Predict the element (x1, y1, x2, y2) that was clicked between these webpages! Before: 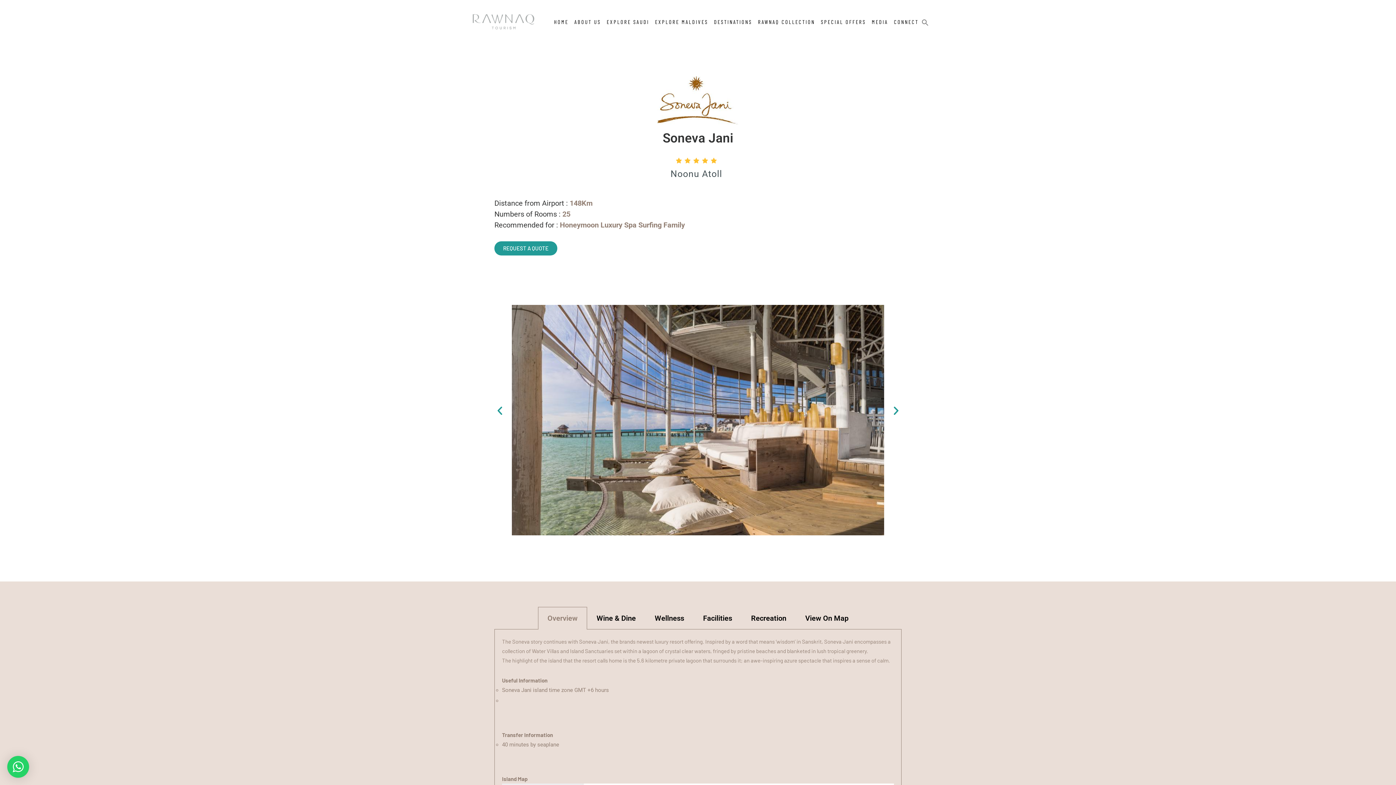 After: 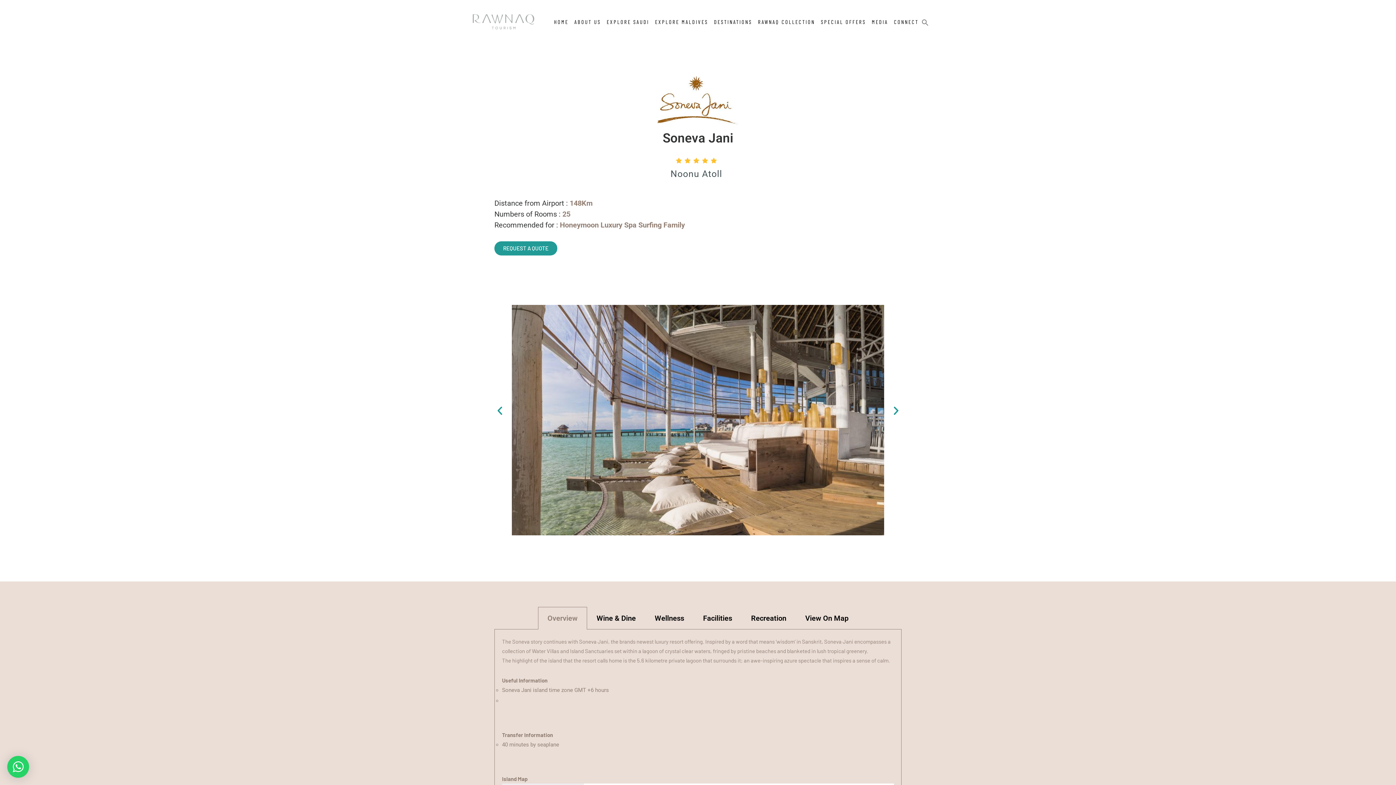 Action: label: Previous slide bbox: (494, 405, 505, 416)